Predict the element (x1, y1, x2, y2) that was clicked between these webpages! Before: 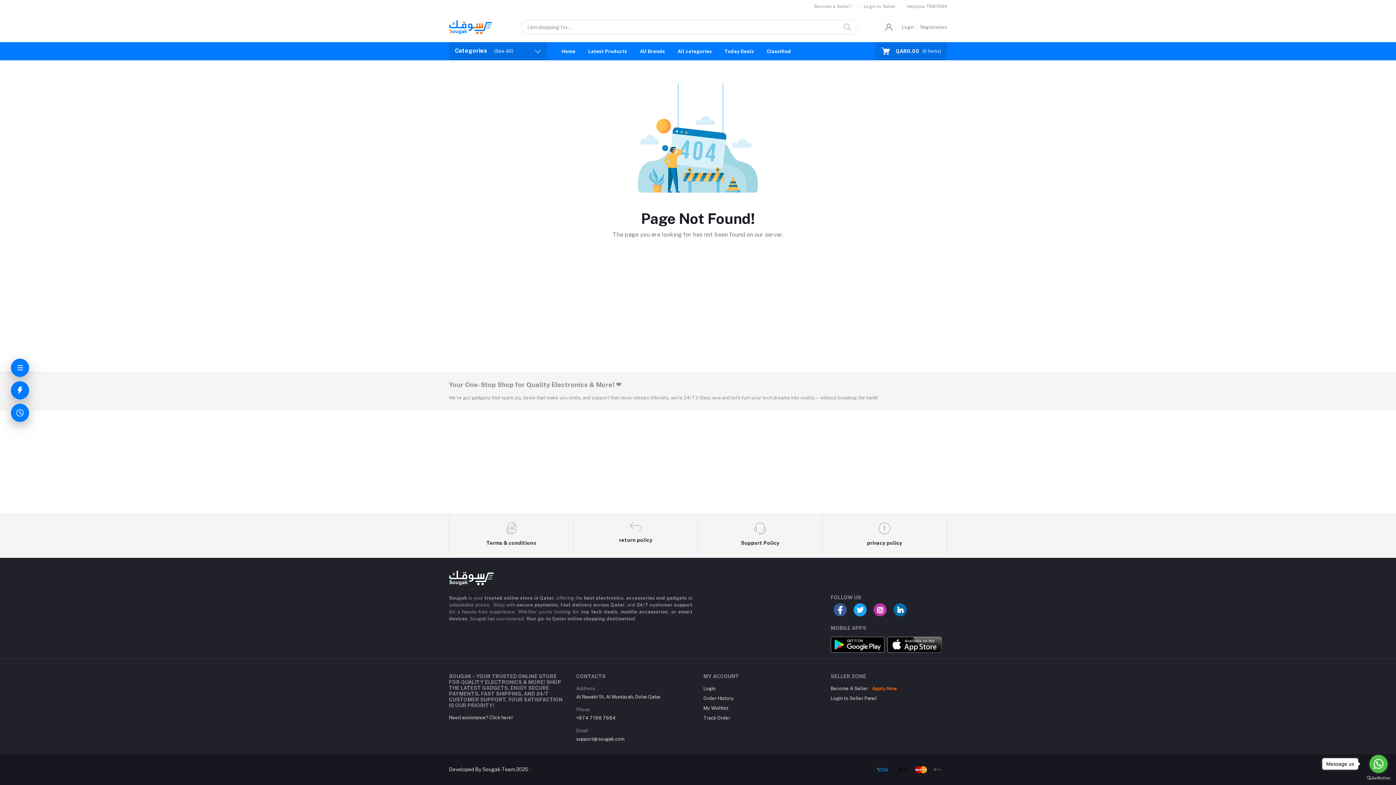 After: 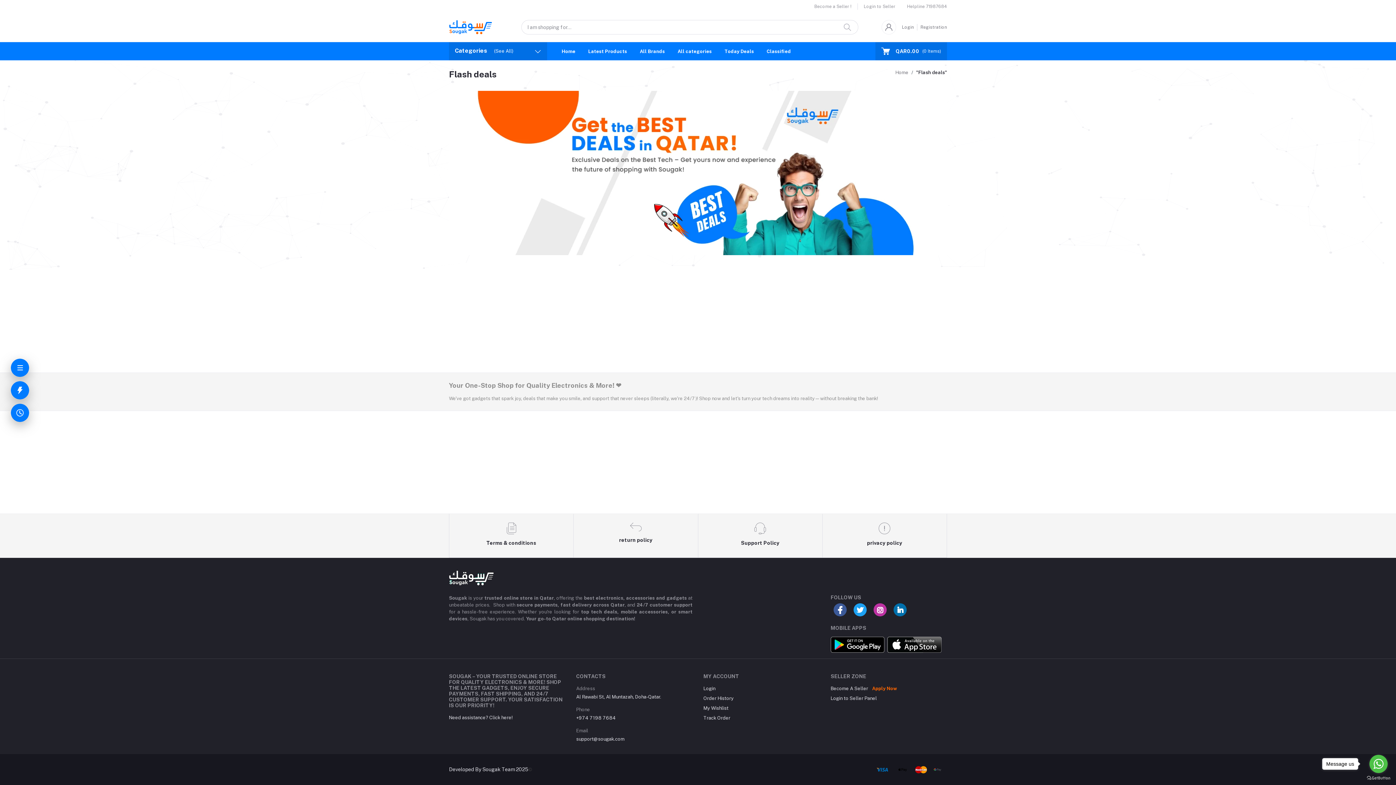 Action: bbox: (10, 381, 29, 399)